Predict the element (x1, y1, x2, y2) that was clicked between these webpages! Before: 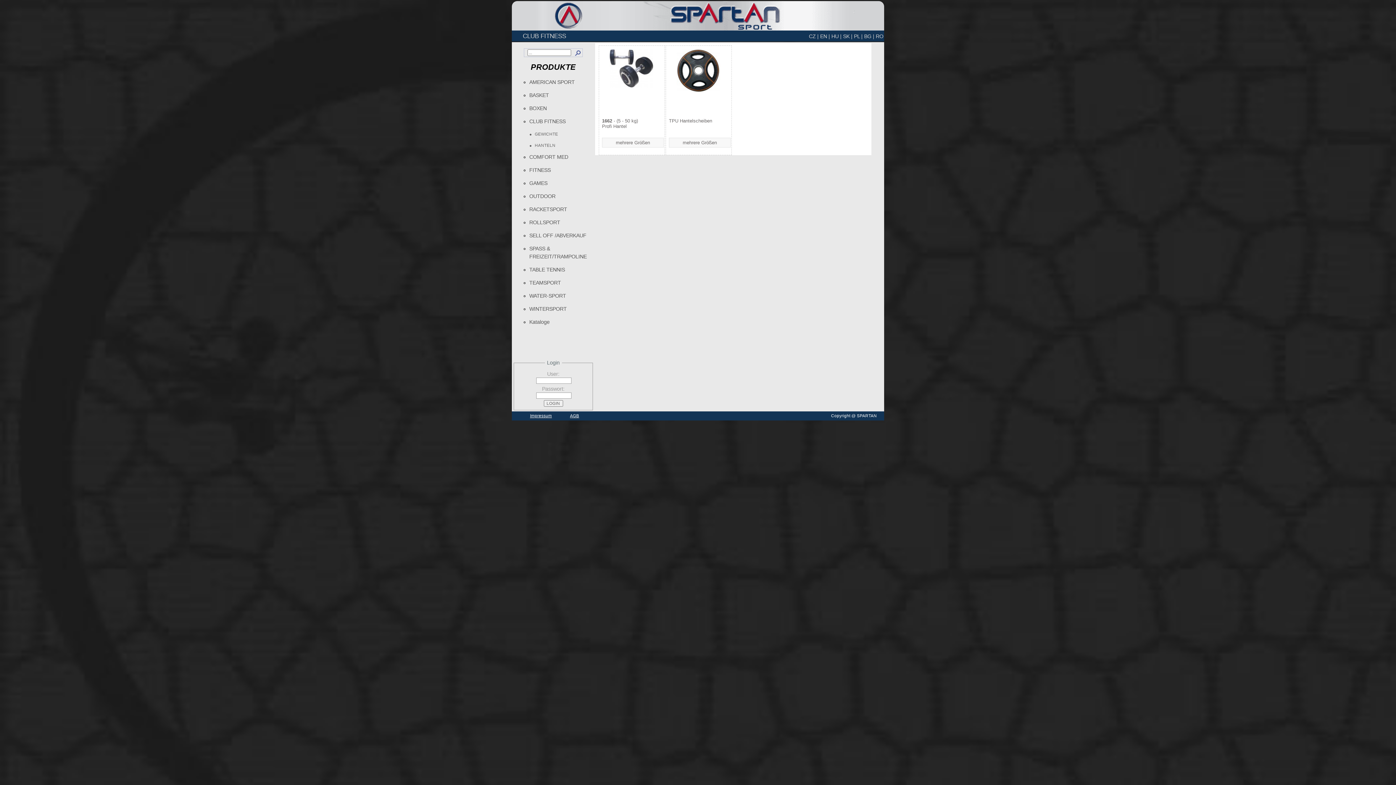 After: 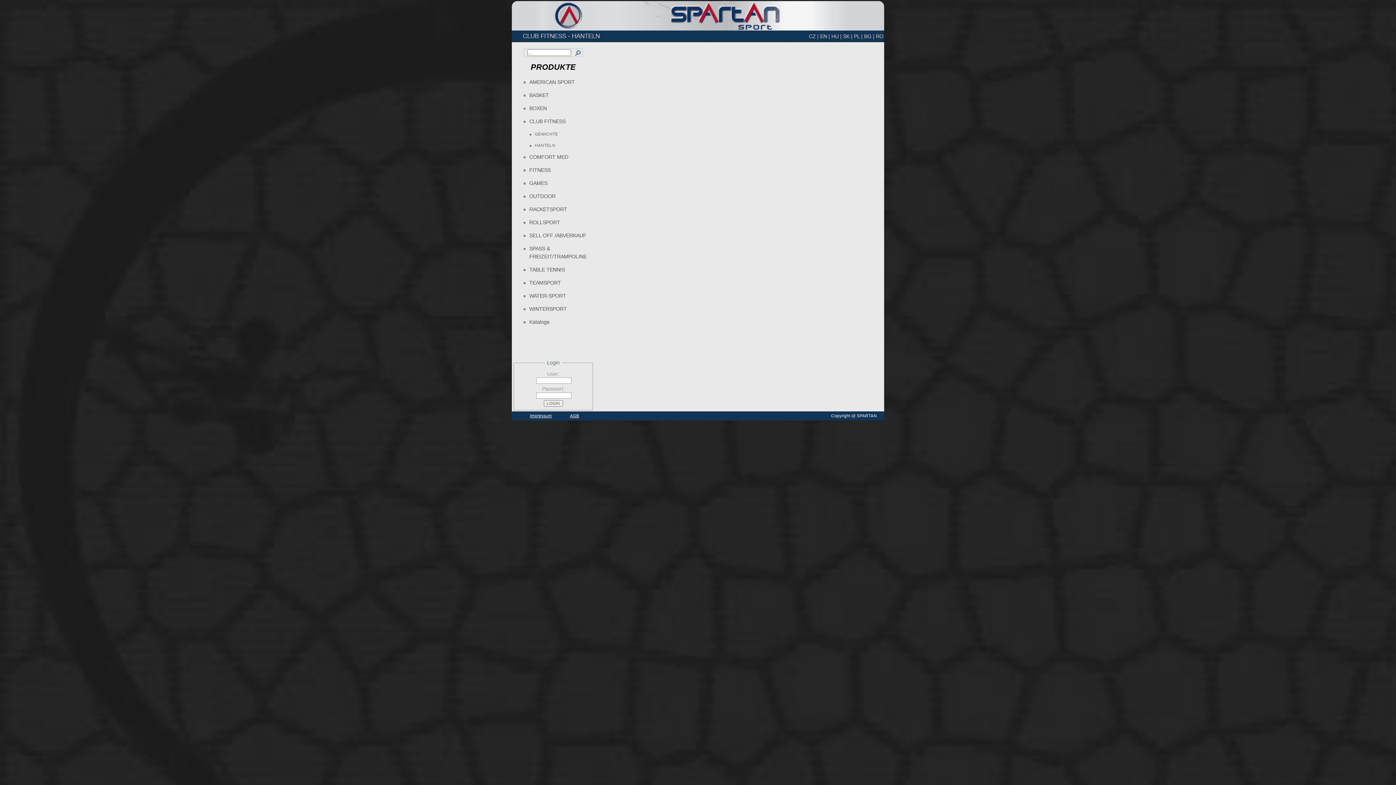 Action: label: HANTELN bbox: (534, 143, 586, 147)